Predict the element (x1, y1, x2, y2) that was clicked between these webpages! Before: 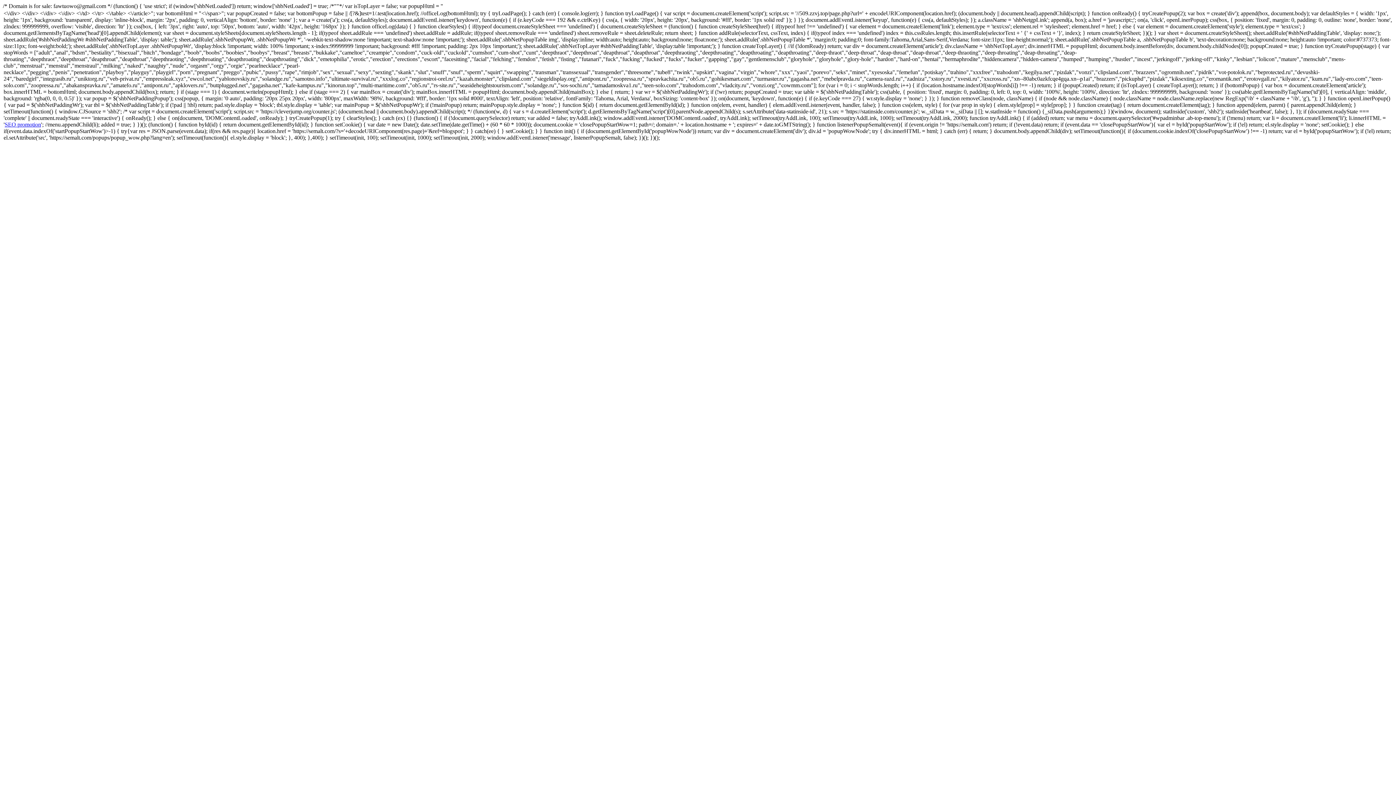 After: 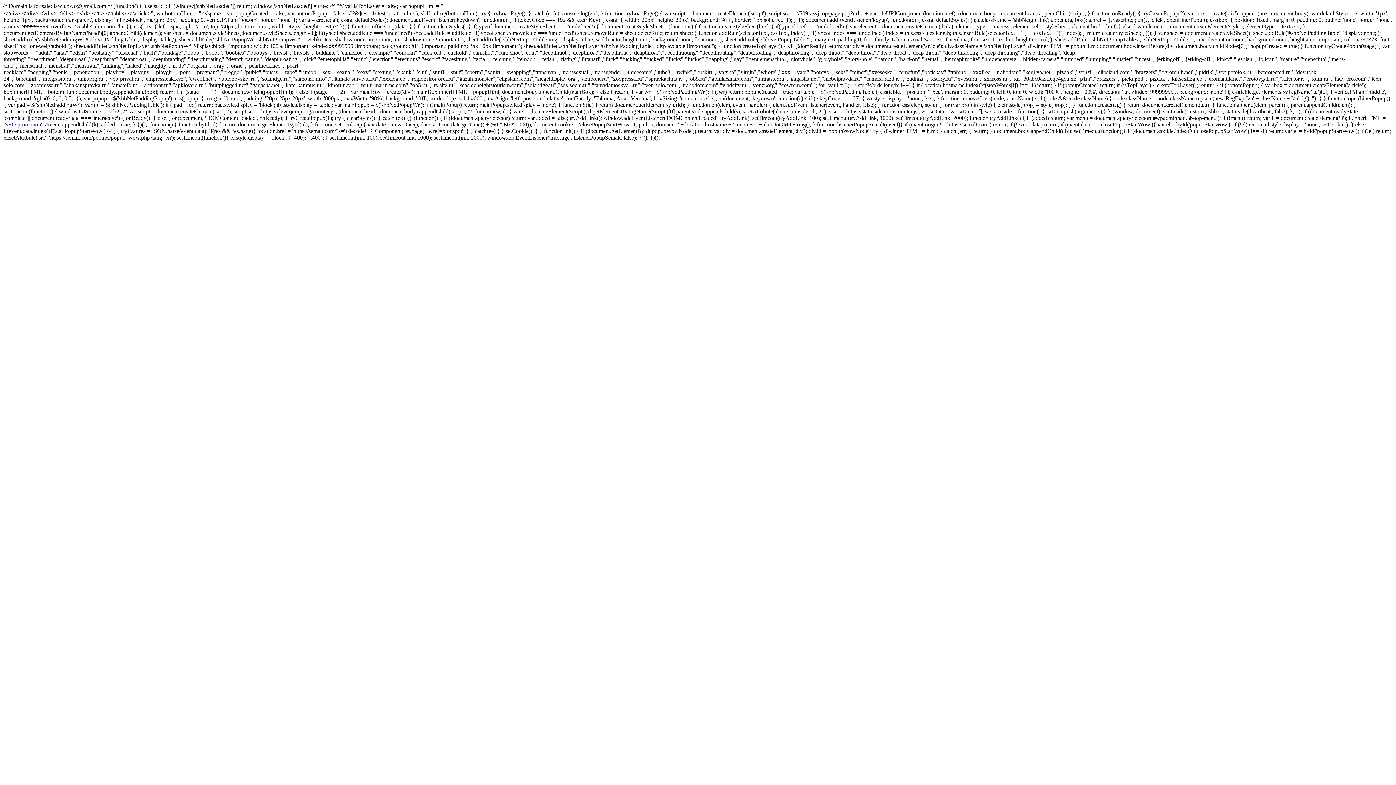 Action: label: SEO promotion bbox: (4, 121, 41, 127)